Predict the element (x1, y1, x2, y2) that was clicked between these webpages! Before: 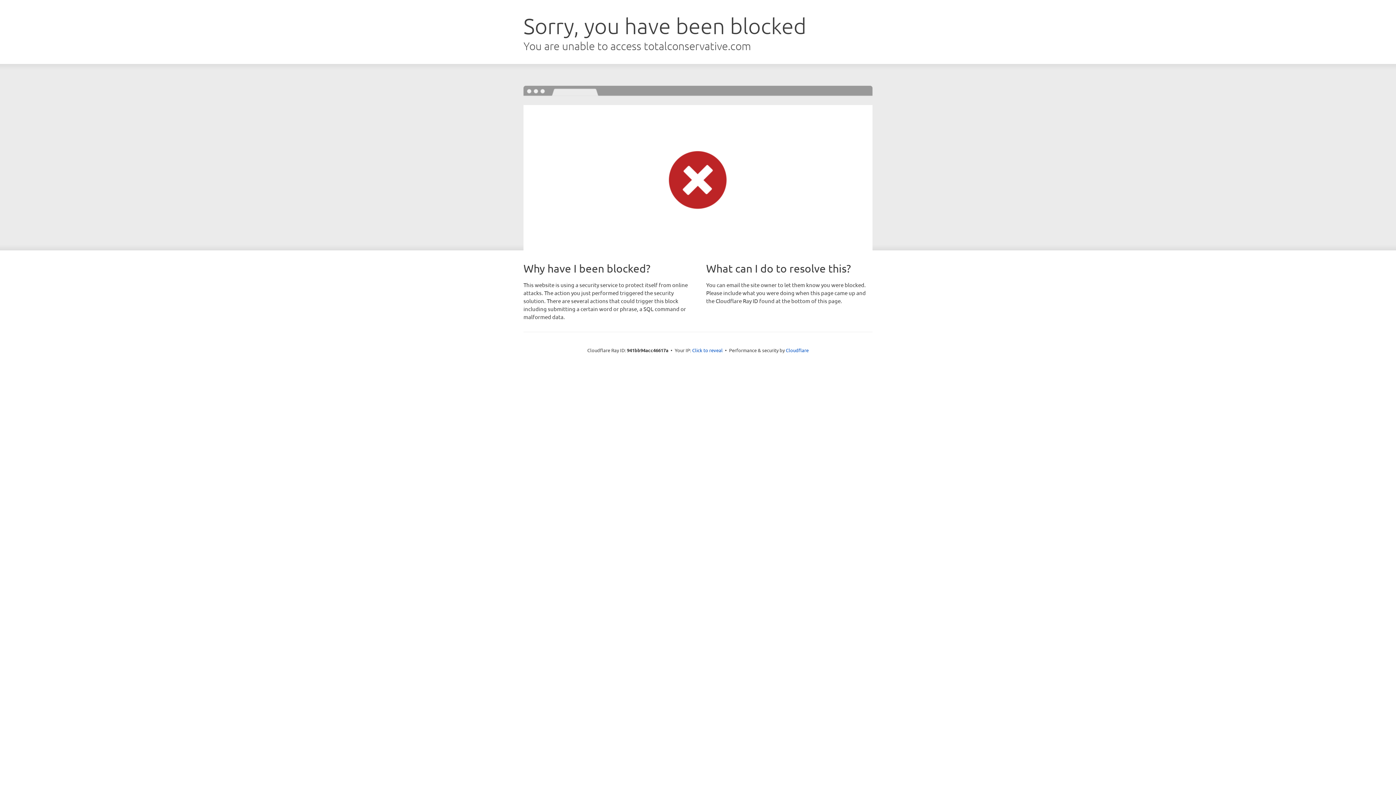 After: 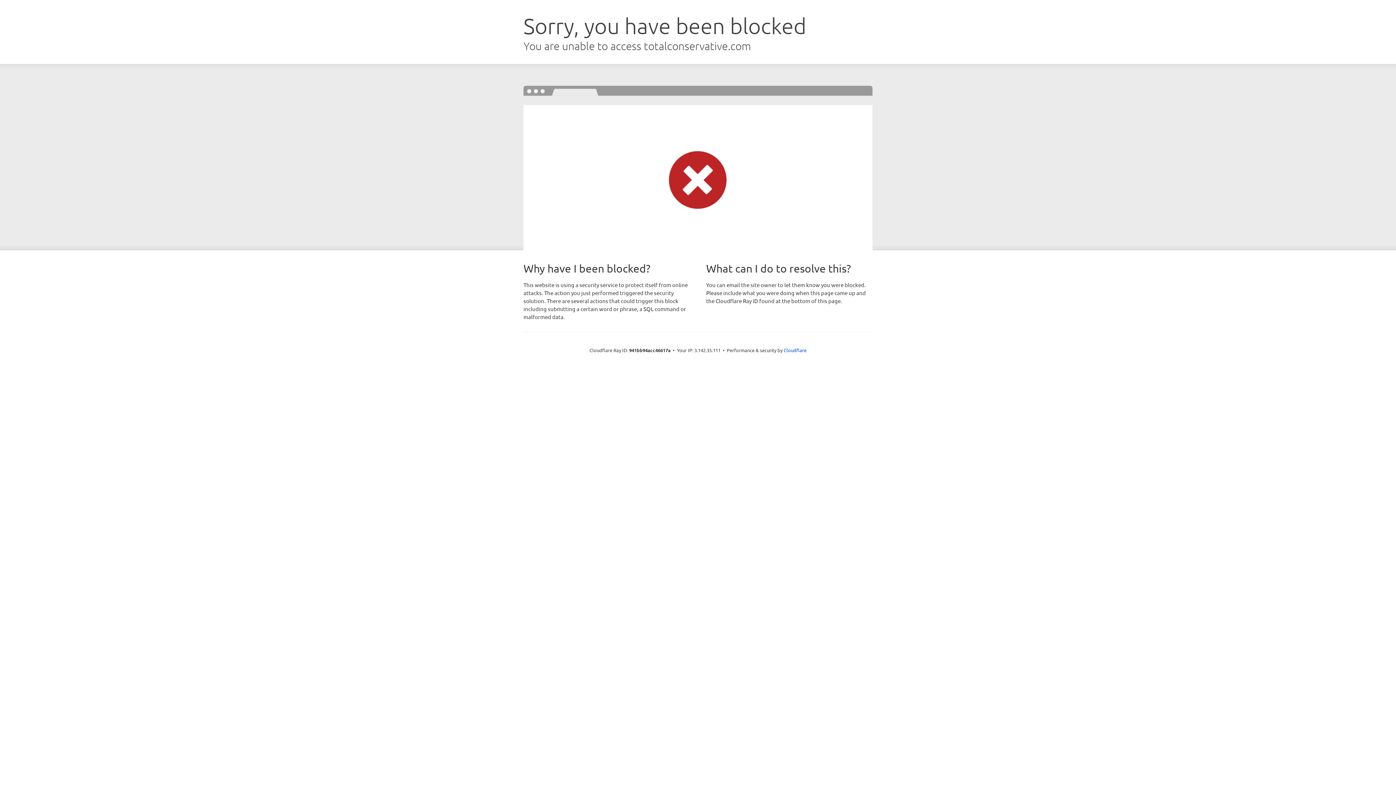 Action: bbox: (692, 346, 722, 353) label: Click to reveal